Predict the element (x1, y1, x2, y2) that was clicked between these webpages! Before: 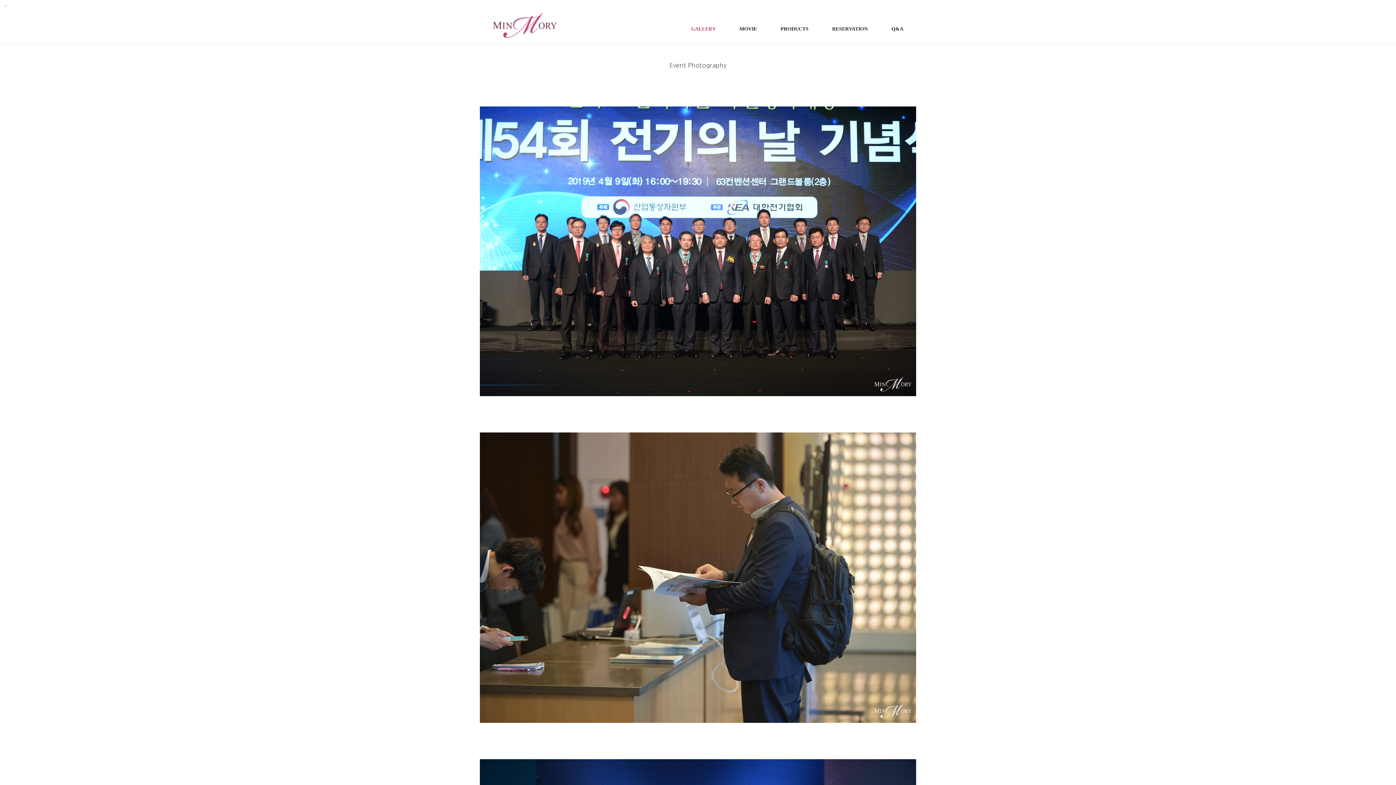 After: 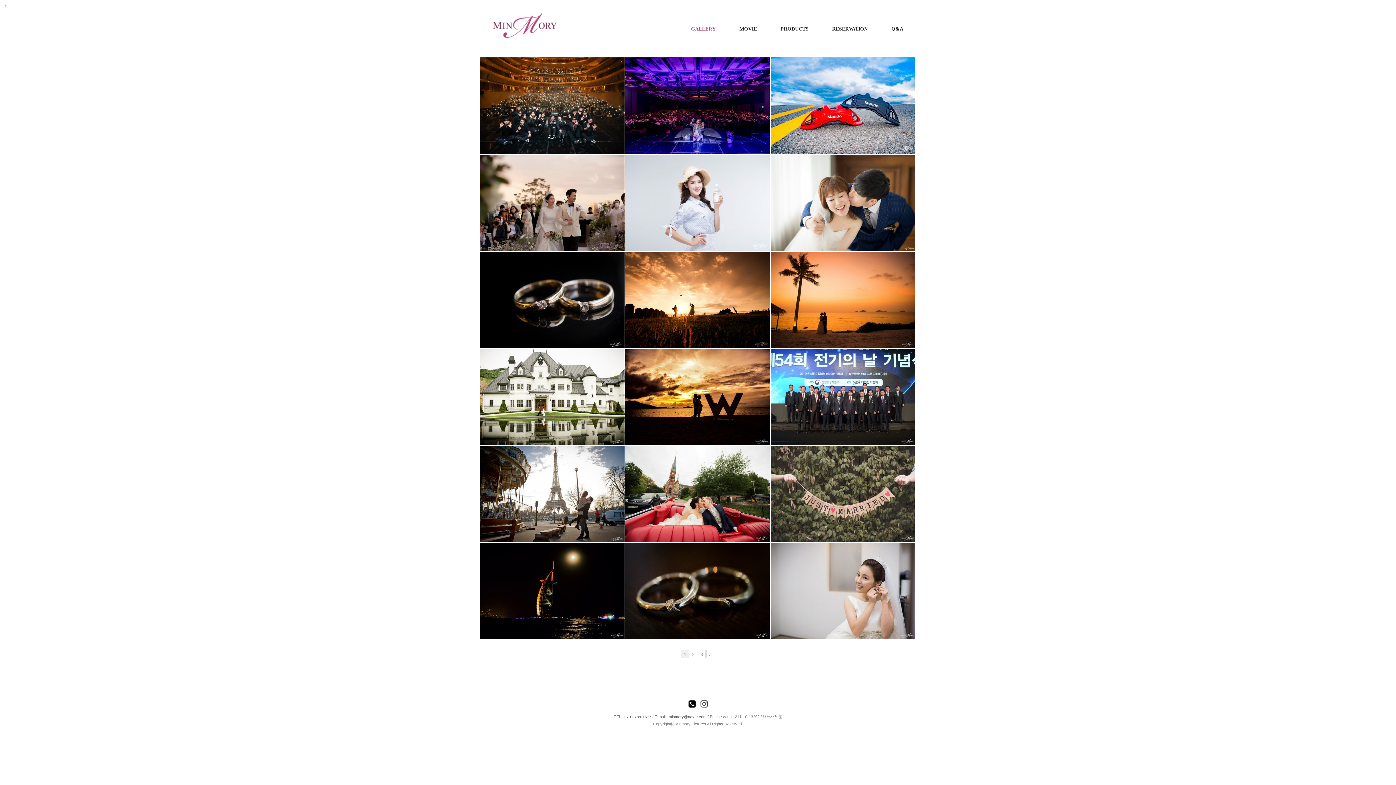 Action: label: GALLERY bbox: (671, 0, 719, 47)